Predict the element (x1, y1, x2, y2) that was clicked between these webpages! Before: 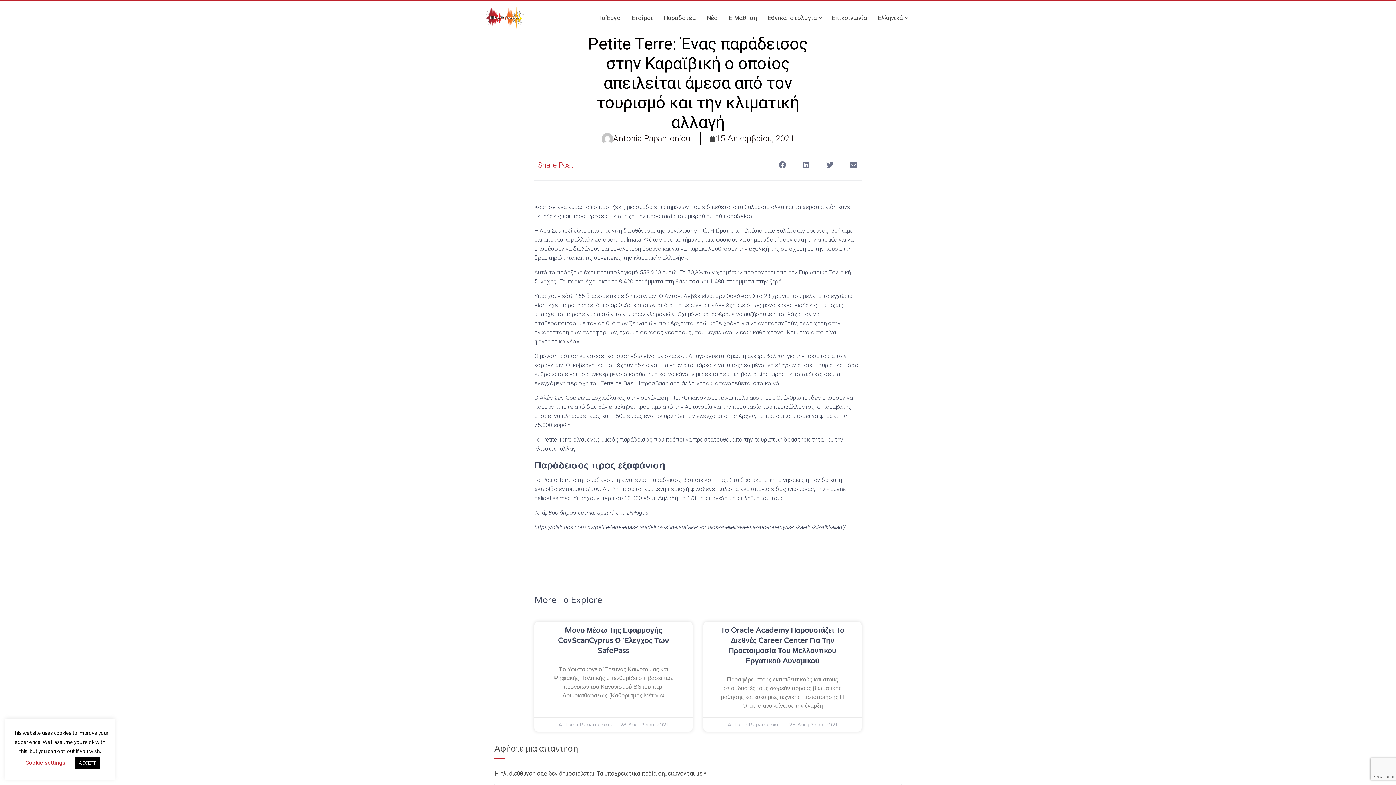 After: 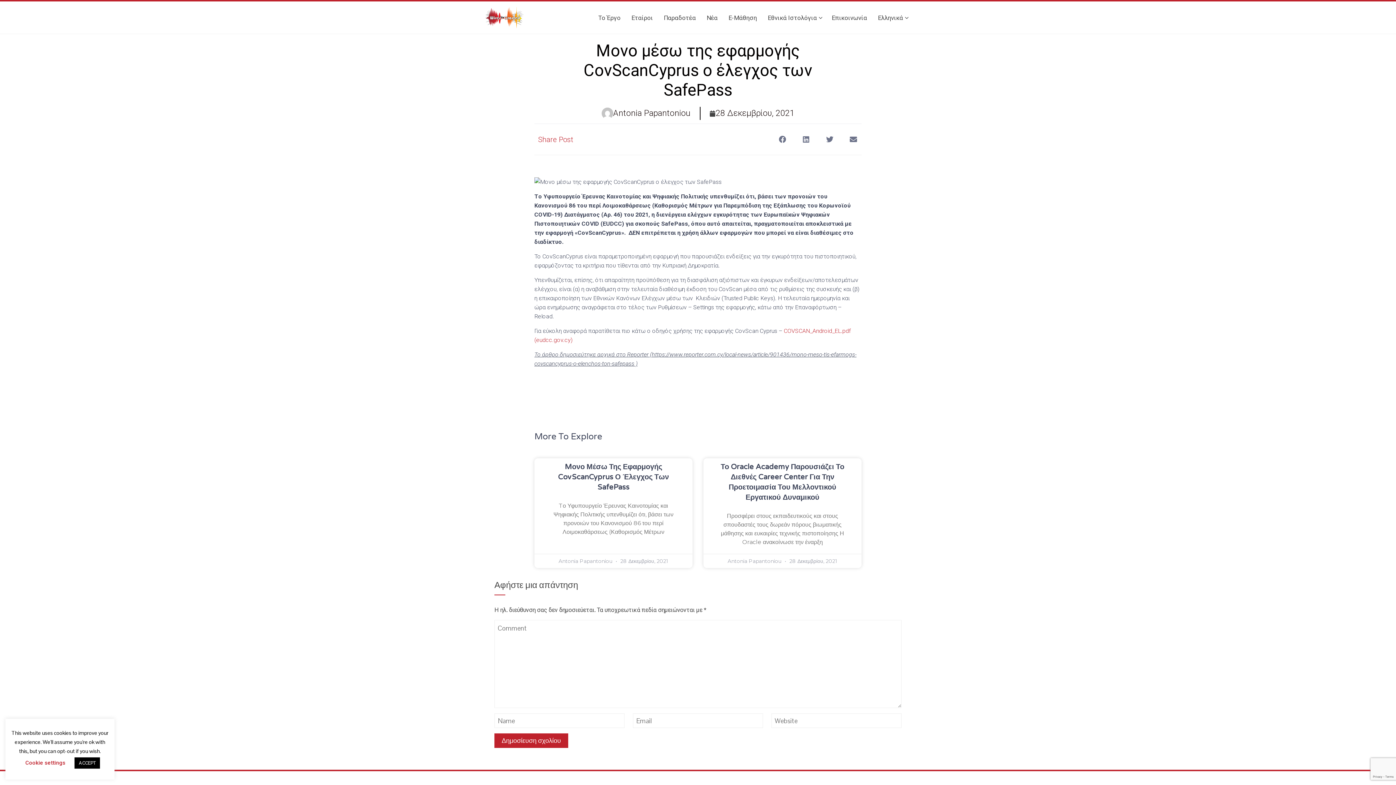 Action: bbox: (558, 626, 669, 655) label: Mονο Μέσω Της Εφαρμογής CovScanCyprus Ο Έλεγχος Των SafePass